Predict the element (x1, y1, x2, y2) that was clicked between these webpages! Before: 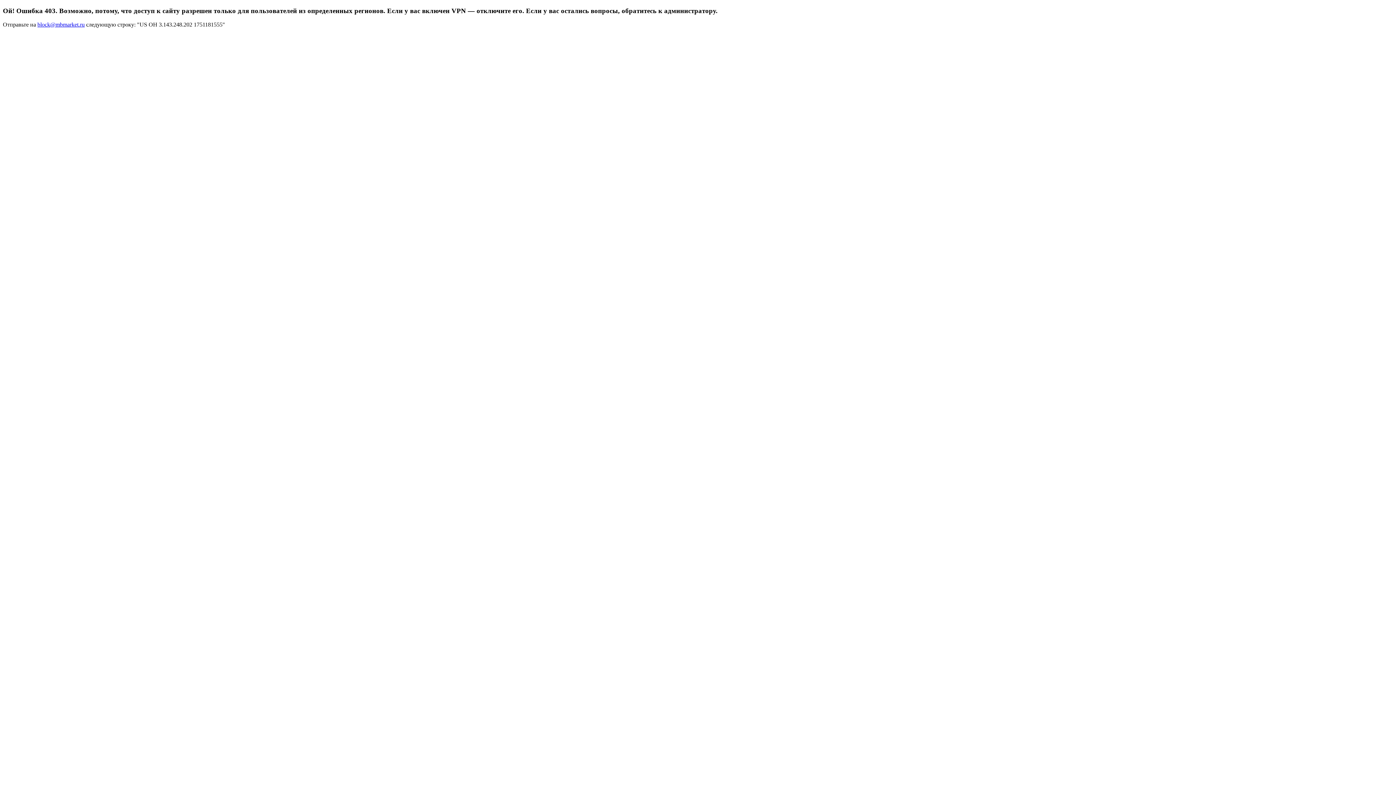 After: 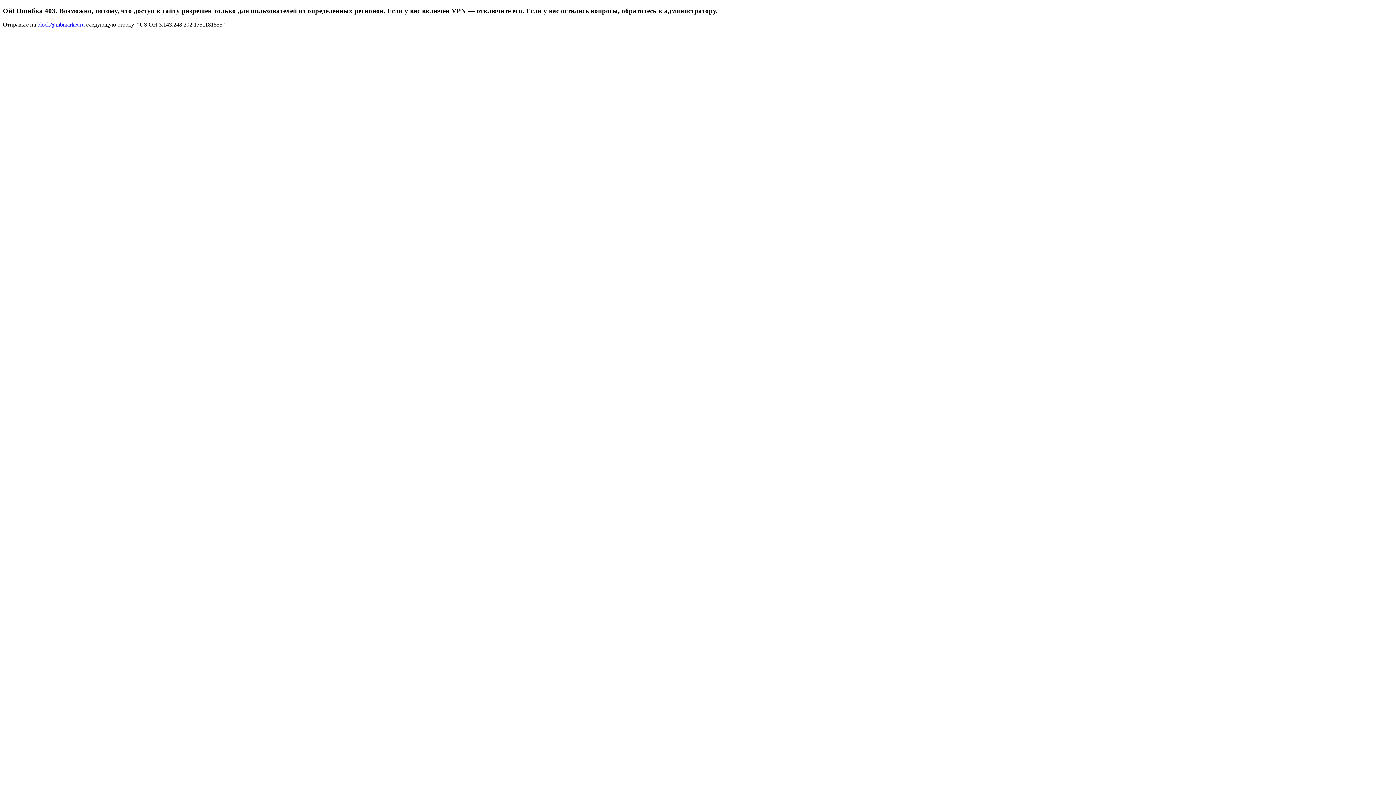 Action: label: block@mbmarket.ru bbox: (37, 21, 84, 27)